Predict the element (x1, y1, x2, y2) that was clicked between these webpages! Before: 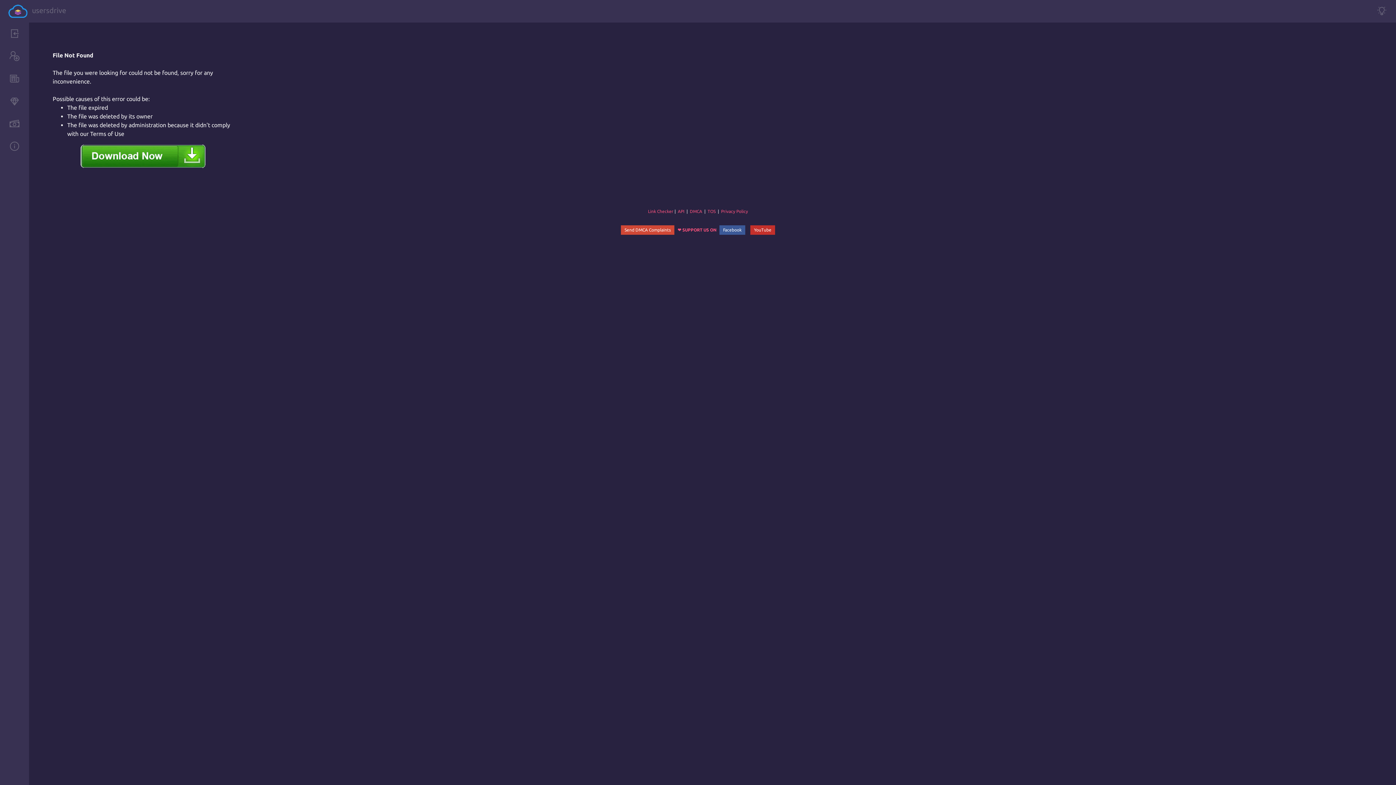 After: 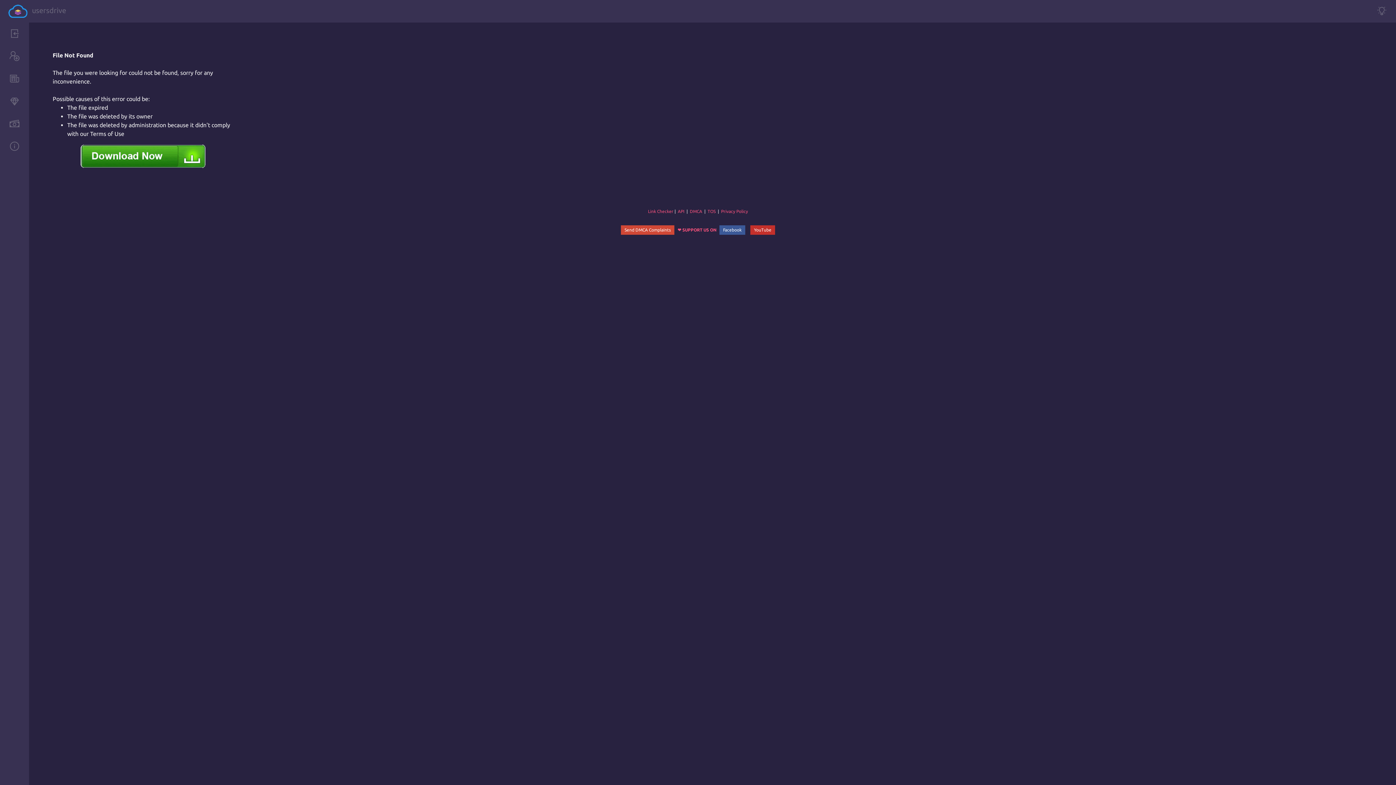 Action: bbox: (621, 225, 674, 234) label: Send DMCA Complaints